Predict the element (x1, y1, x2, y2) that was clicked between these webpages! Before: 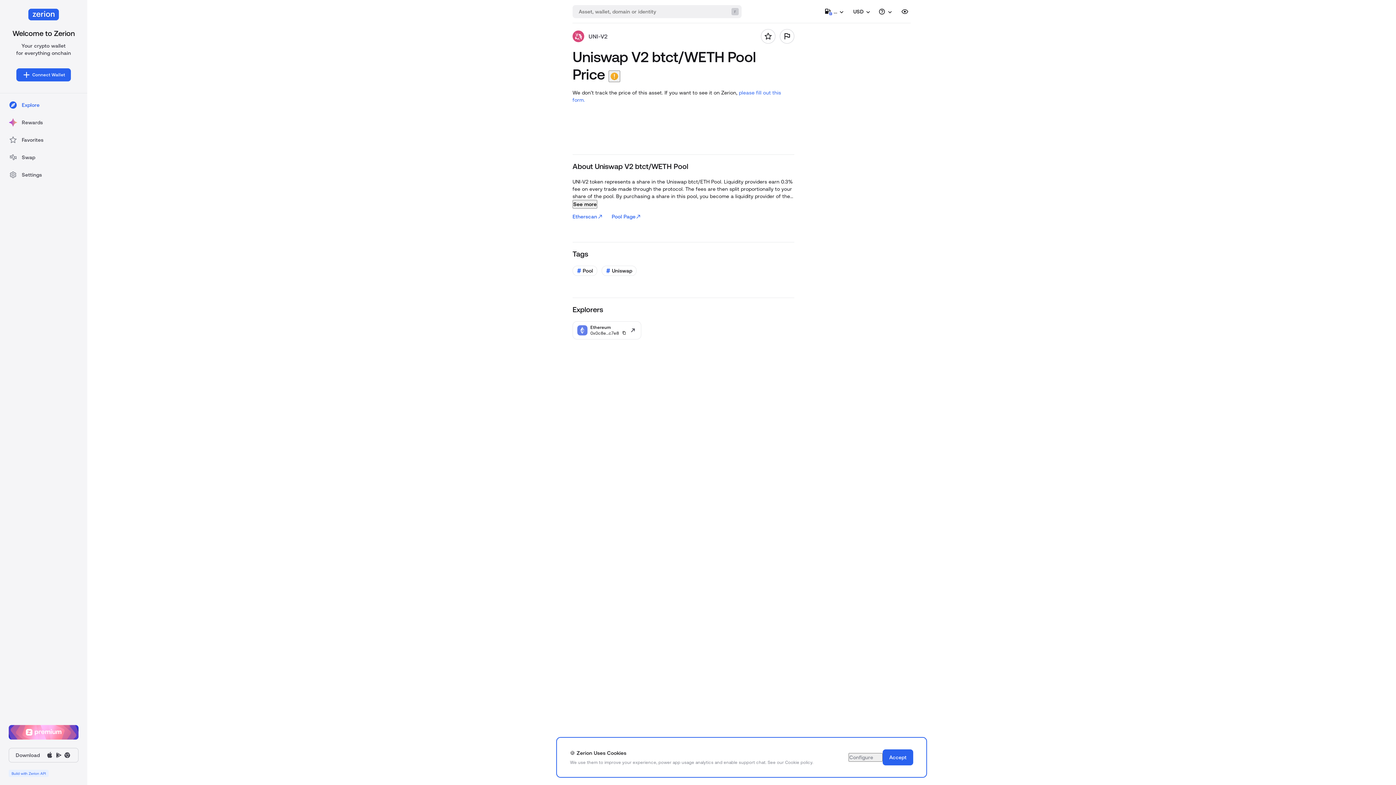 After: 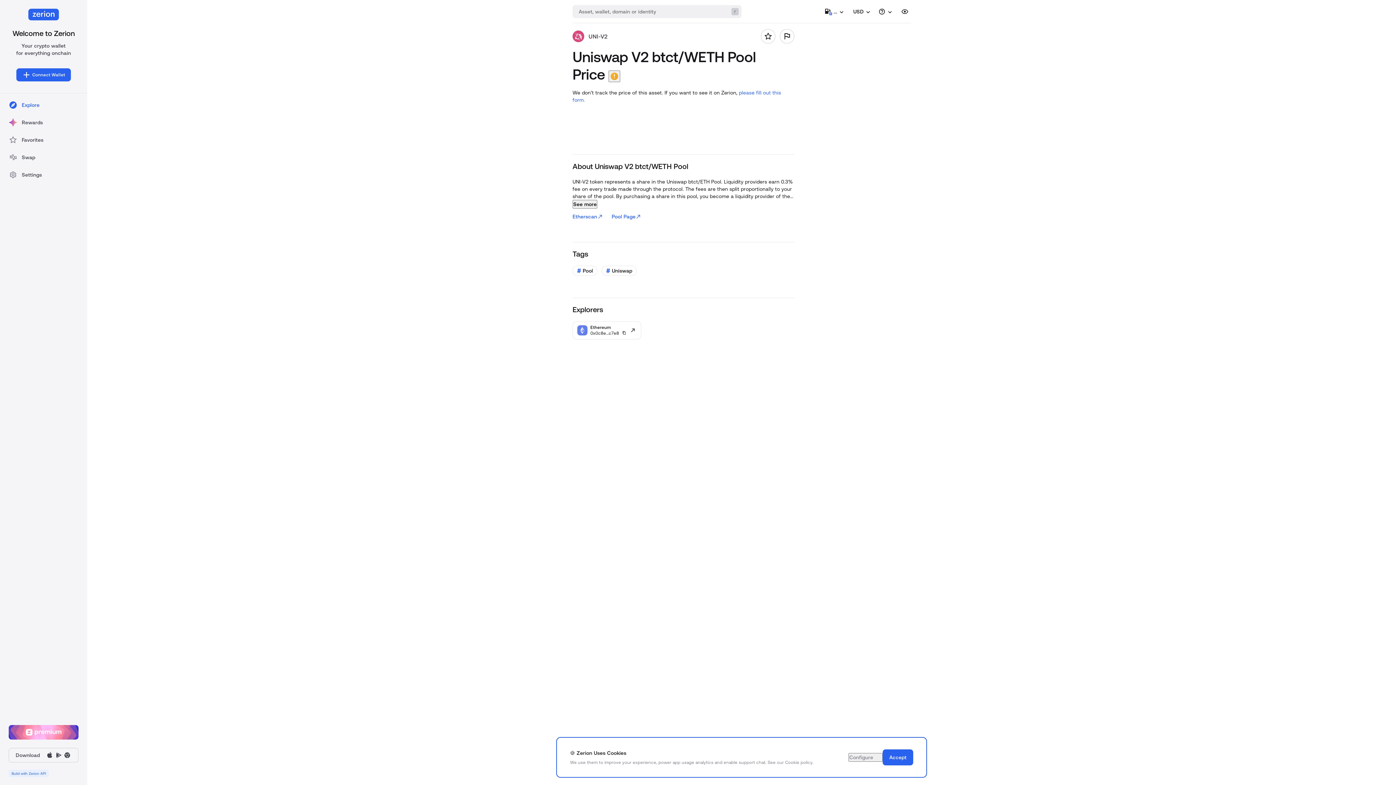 Action: label: Ethereum
0x0c8e...c7e8 bbox: (572, 321, 641, 339)